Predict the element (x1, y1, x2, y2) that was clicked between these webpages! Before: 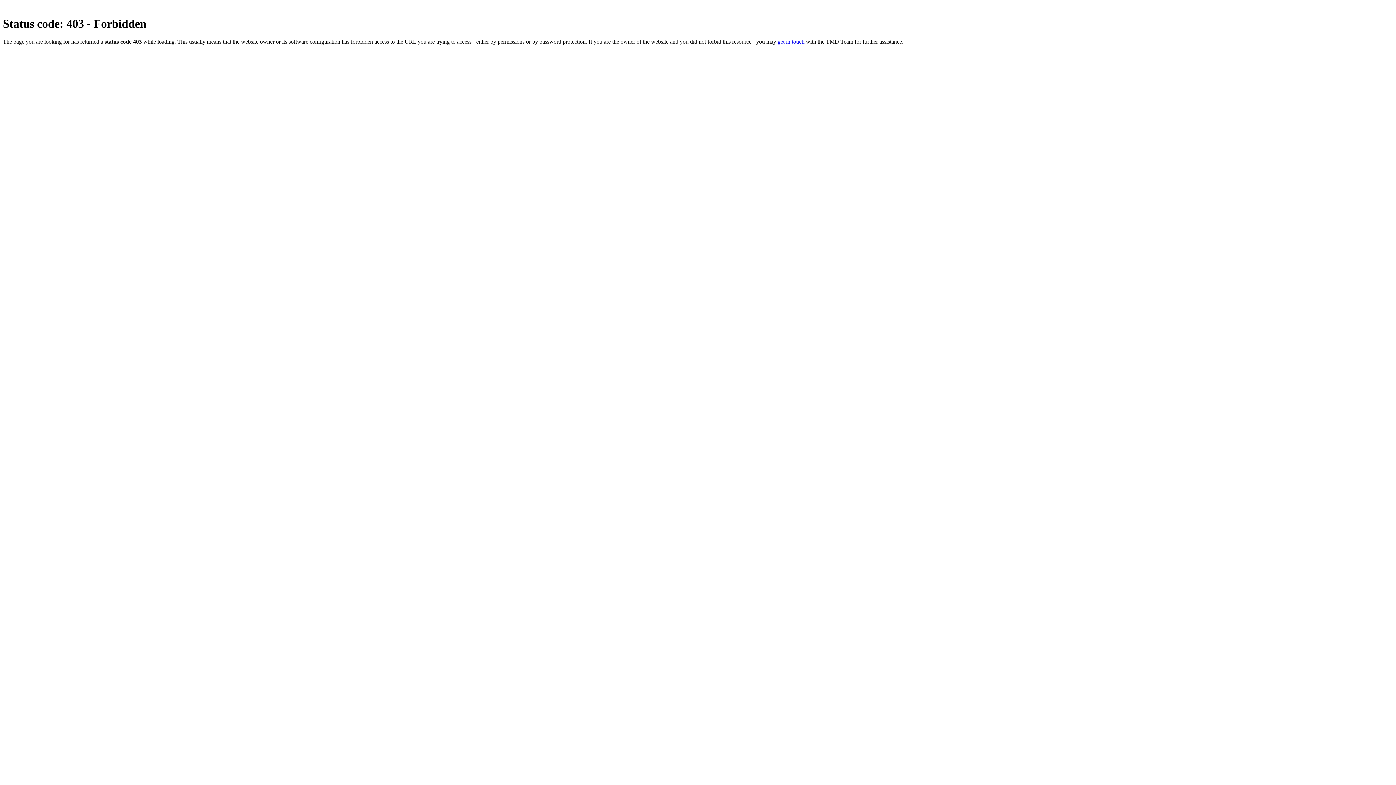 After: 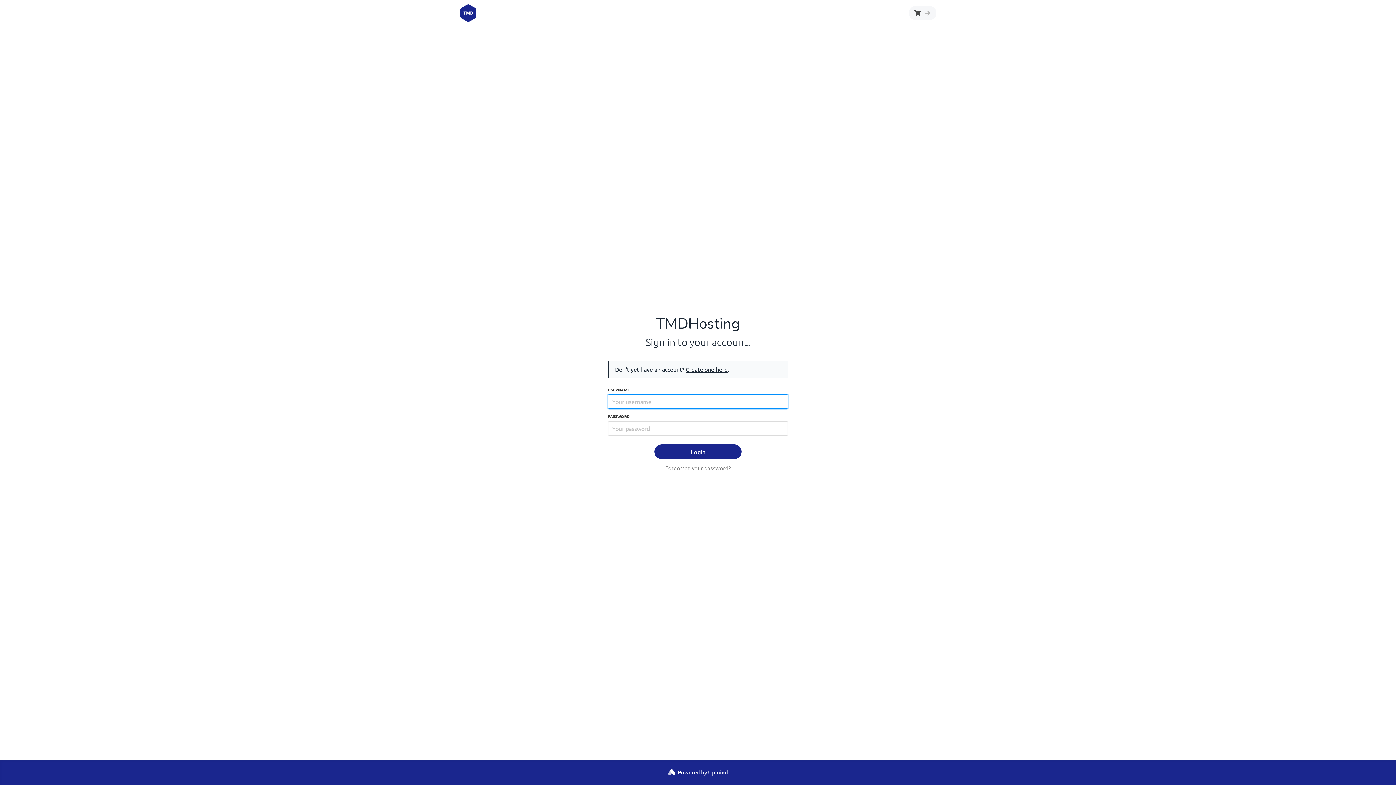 Action: bbox: (777, 38, 804, 44) label: get in touch